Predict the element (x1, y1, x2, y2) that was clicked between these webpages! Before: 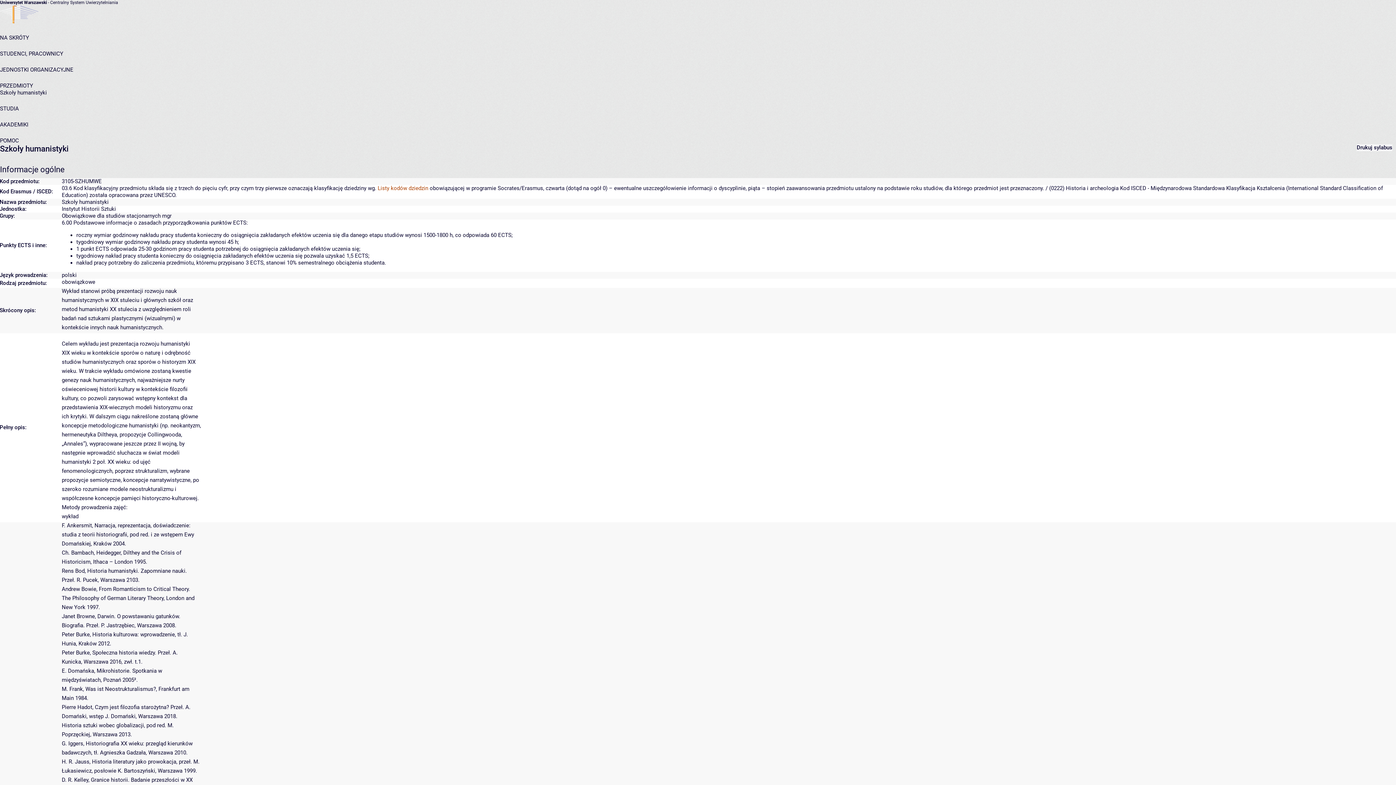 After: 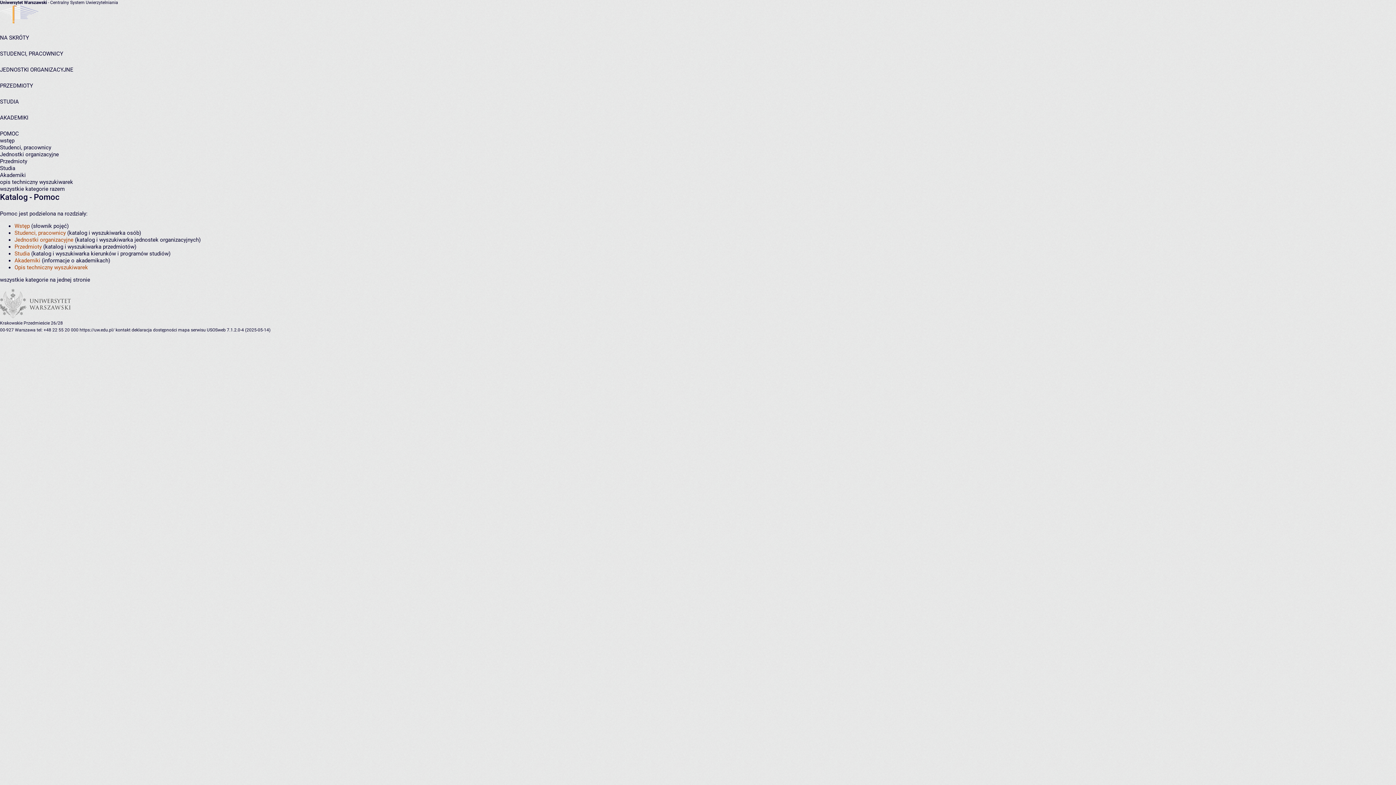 Action: bbox: (0, 137, 18, 144) label: POMOC